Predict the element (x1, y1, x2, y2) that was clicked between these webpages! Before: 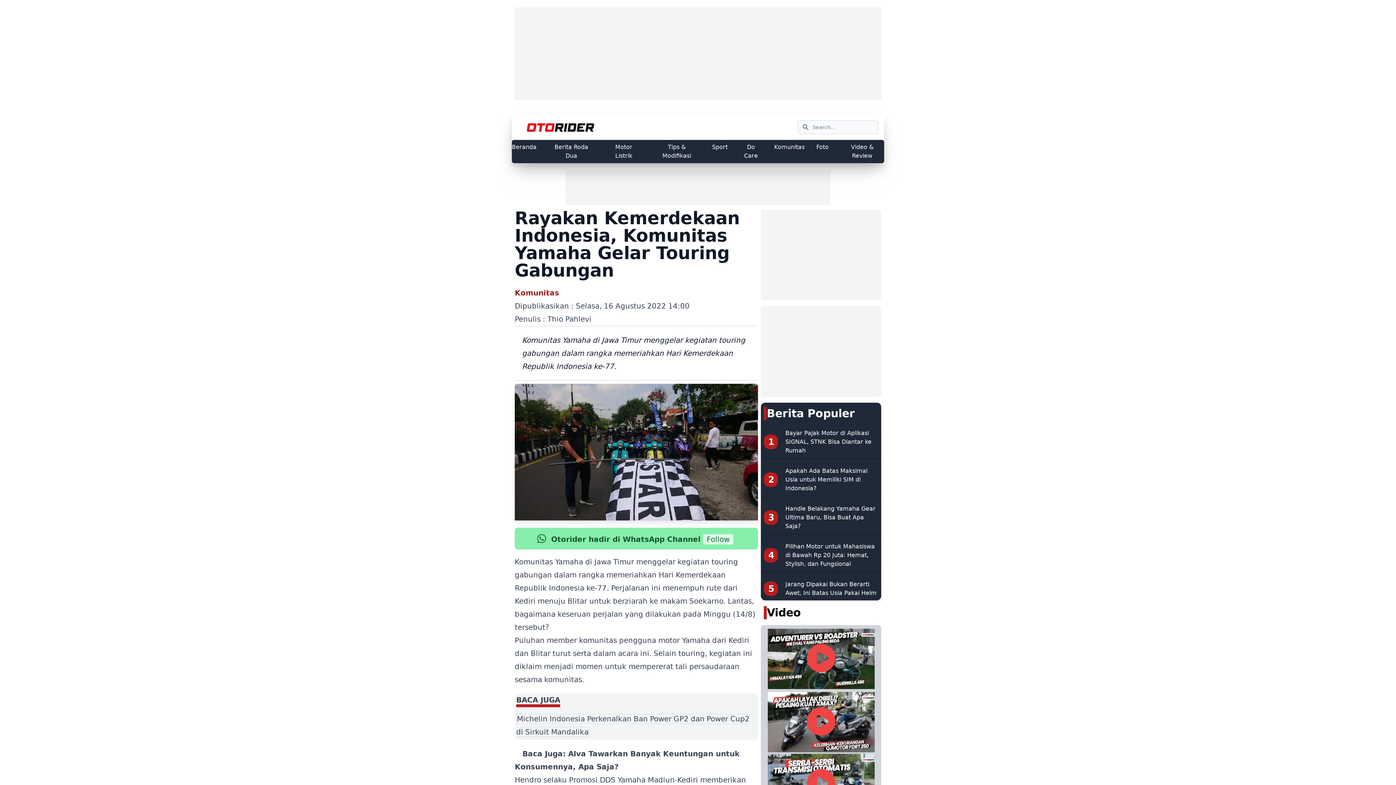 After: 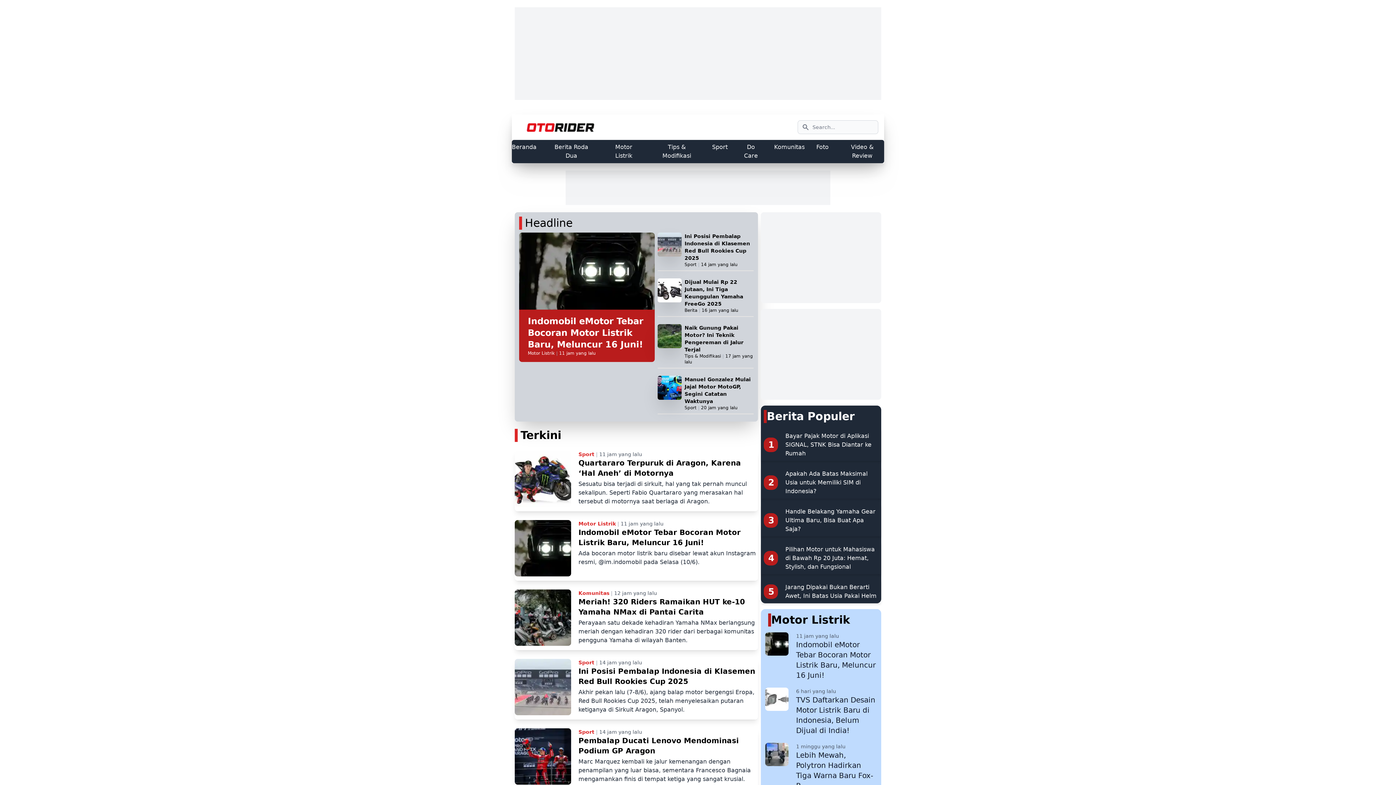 Action: bbox: (512, 142, 536, 151) label: Beranda